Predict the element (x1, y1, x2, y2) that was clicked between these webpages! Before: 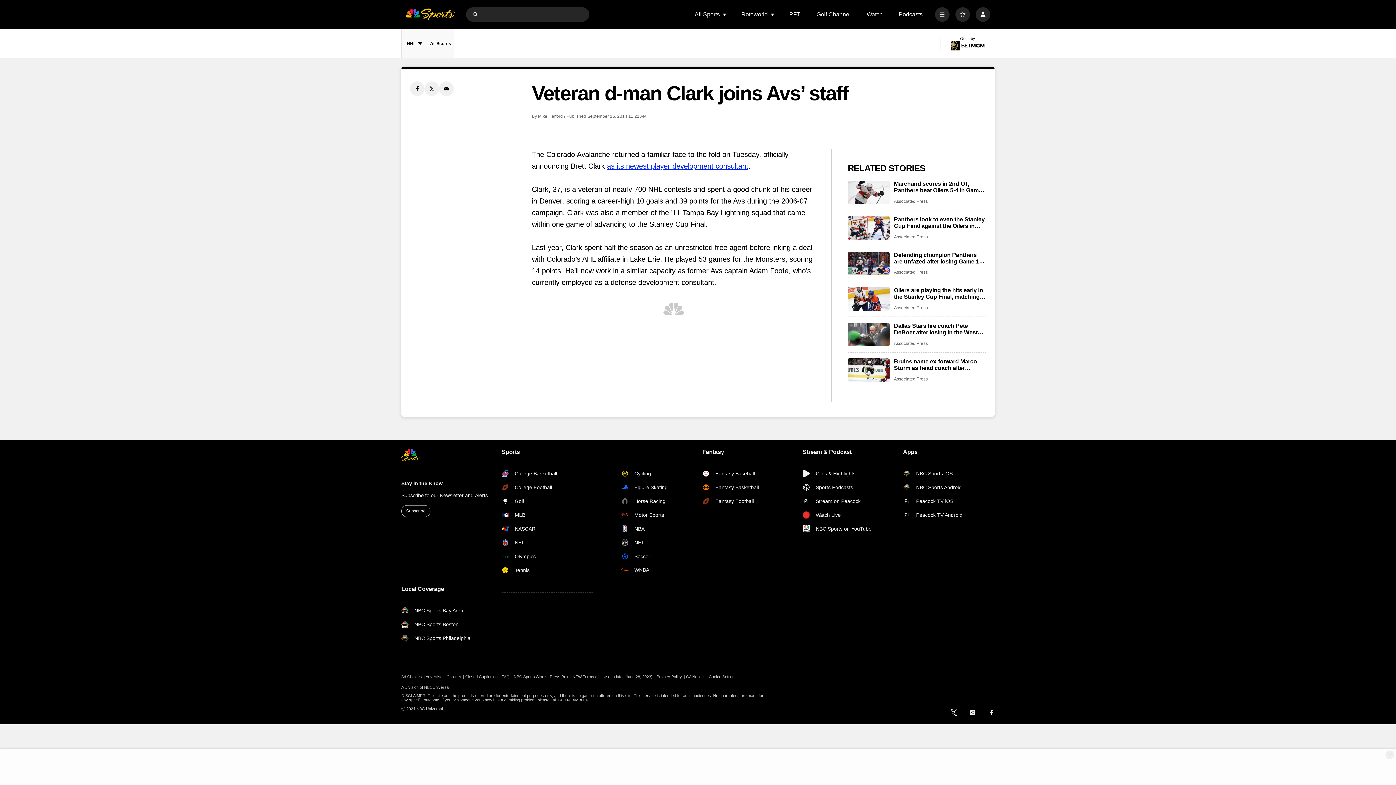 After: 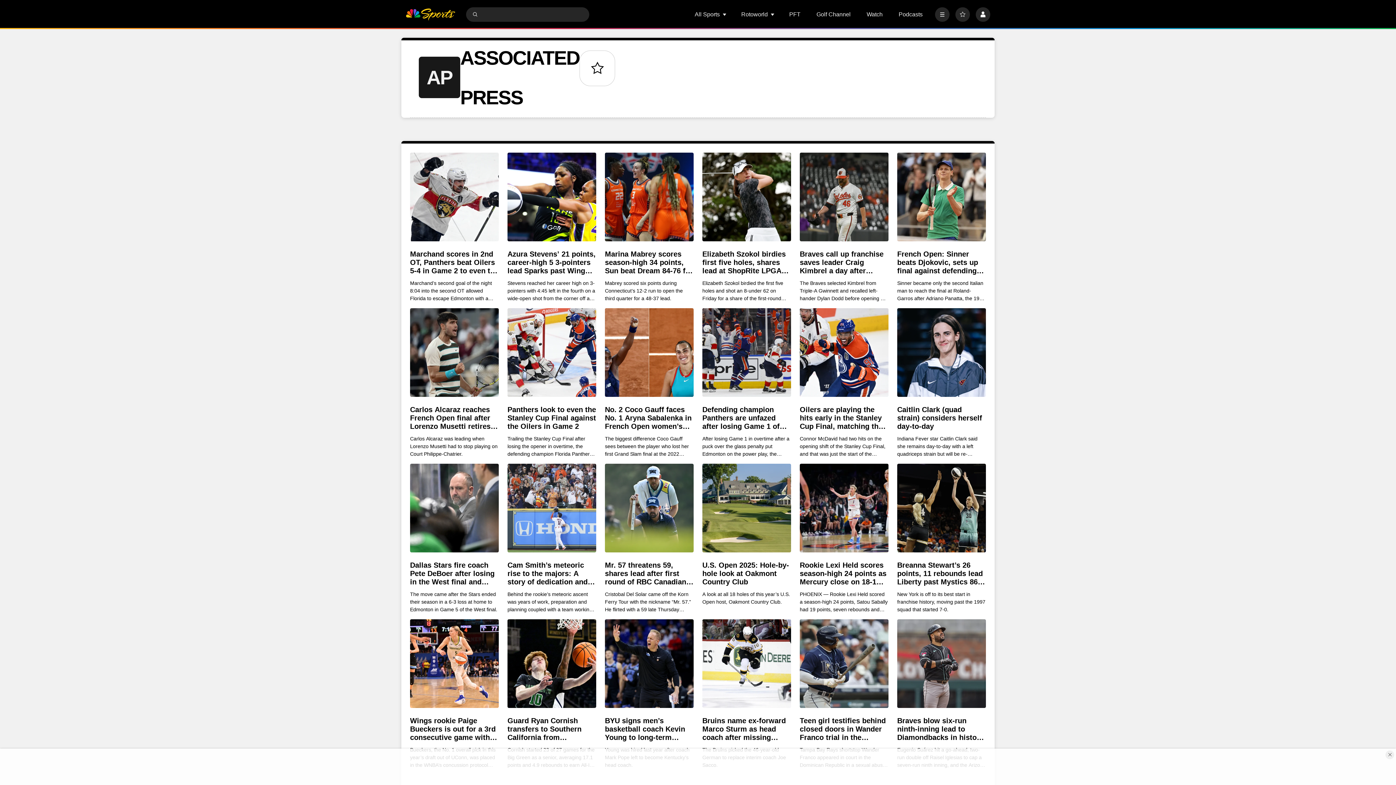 Action: label: Associated Press bbox: (894, 376, 928, 382)